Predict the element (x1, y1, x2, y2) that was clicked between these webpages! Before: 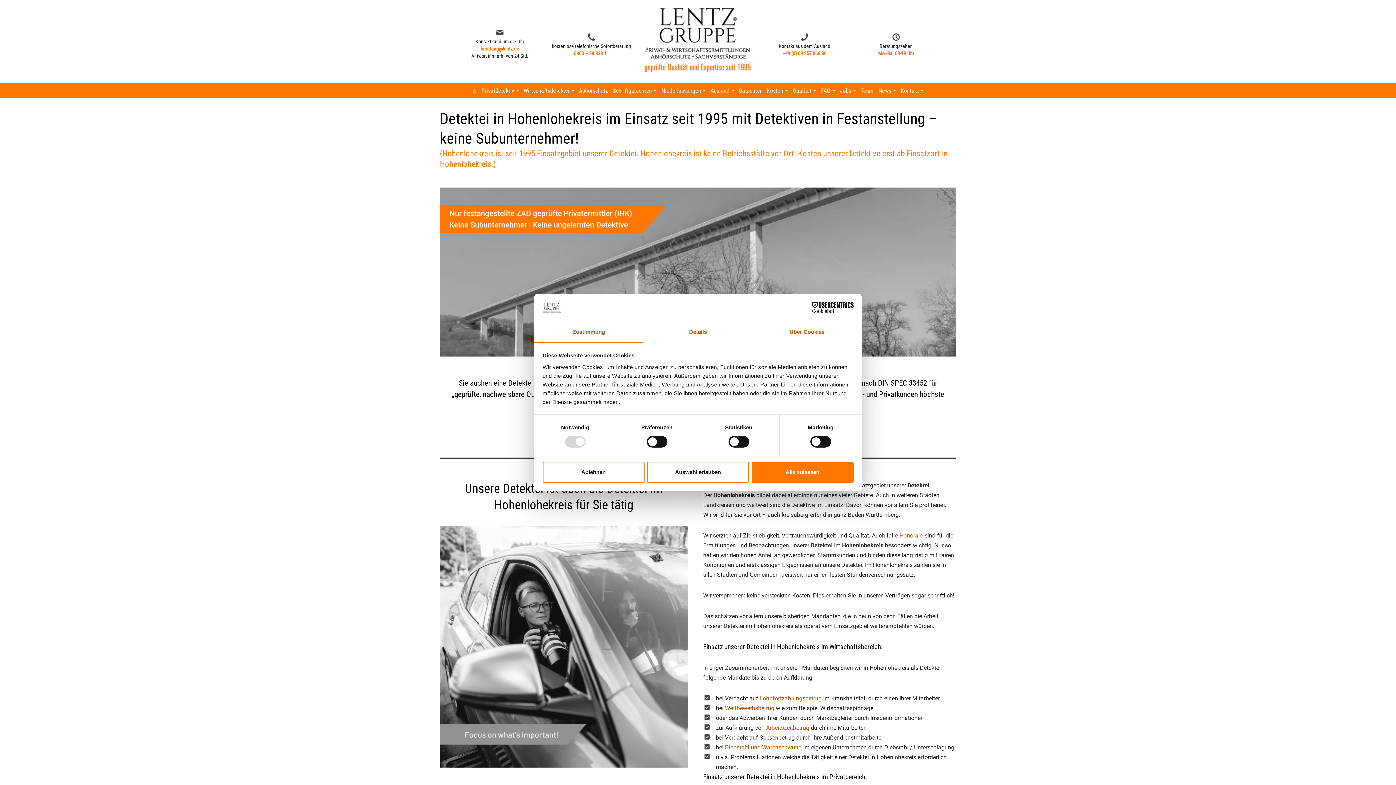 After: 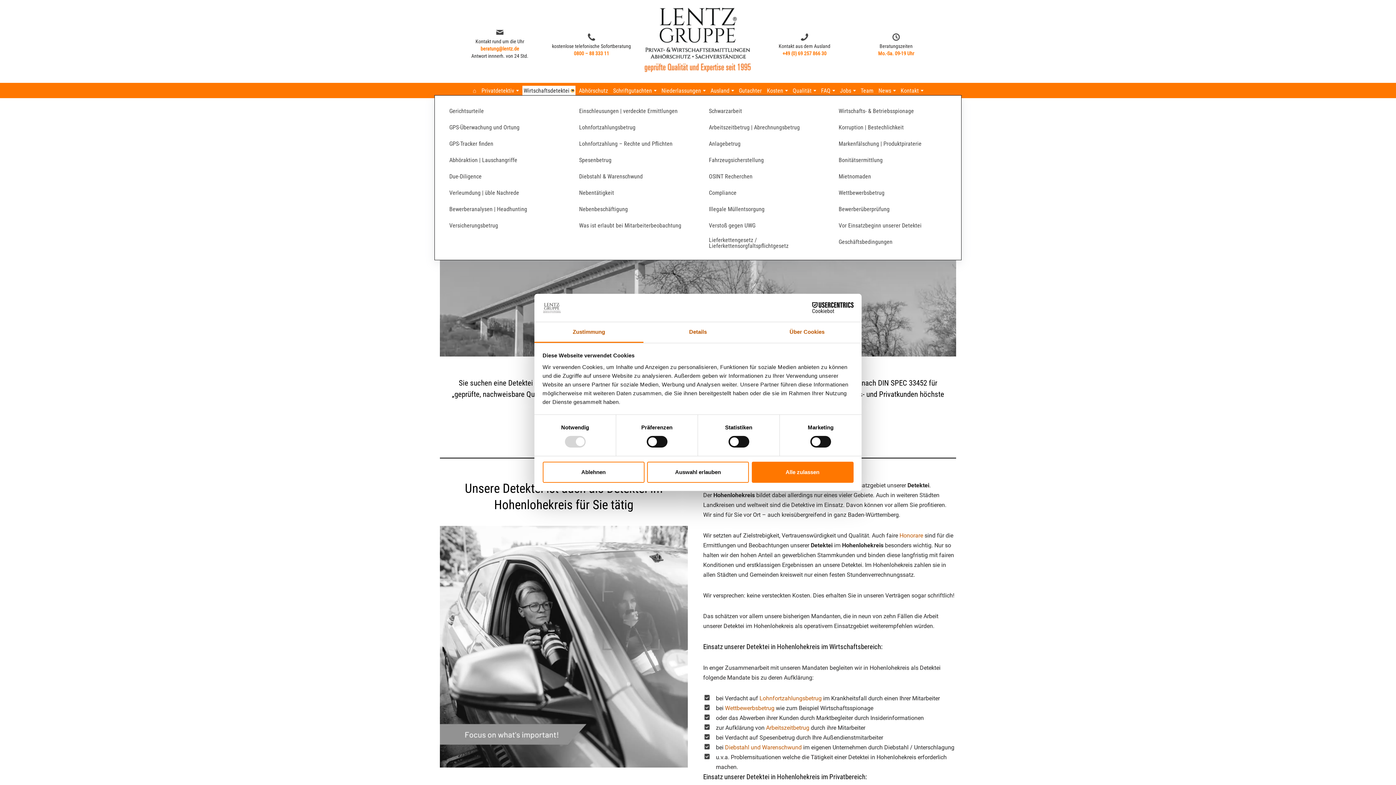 Action: label: Untermenü öffnen bbox: (571, 89, 574, 91)